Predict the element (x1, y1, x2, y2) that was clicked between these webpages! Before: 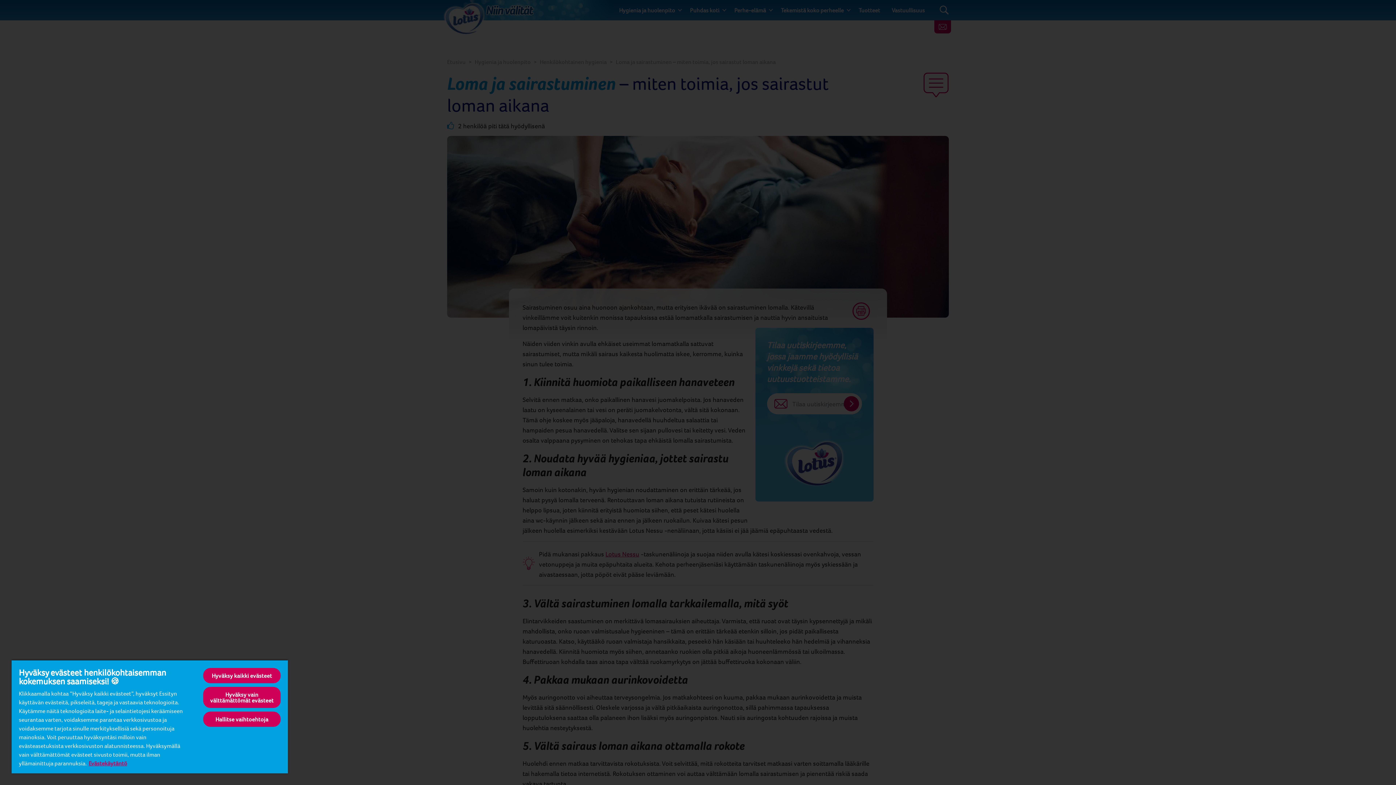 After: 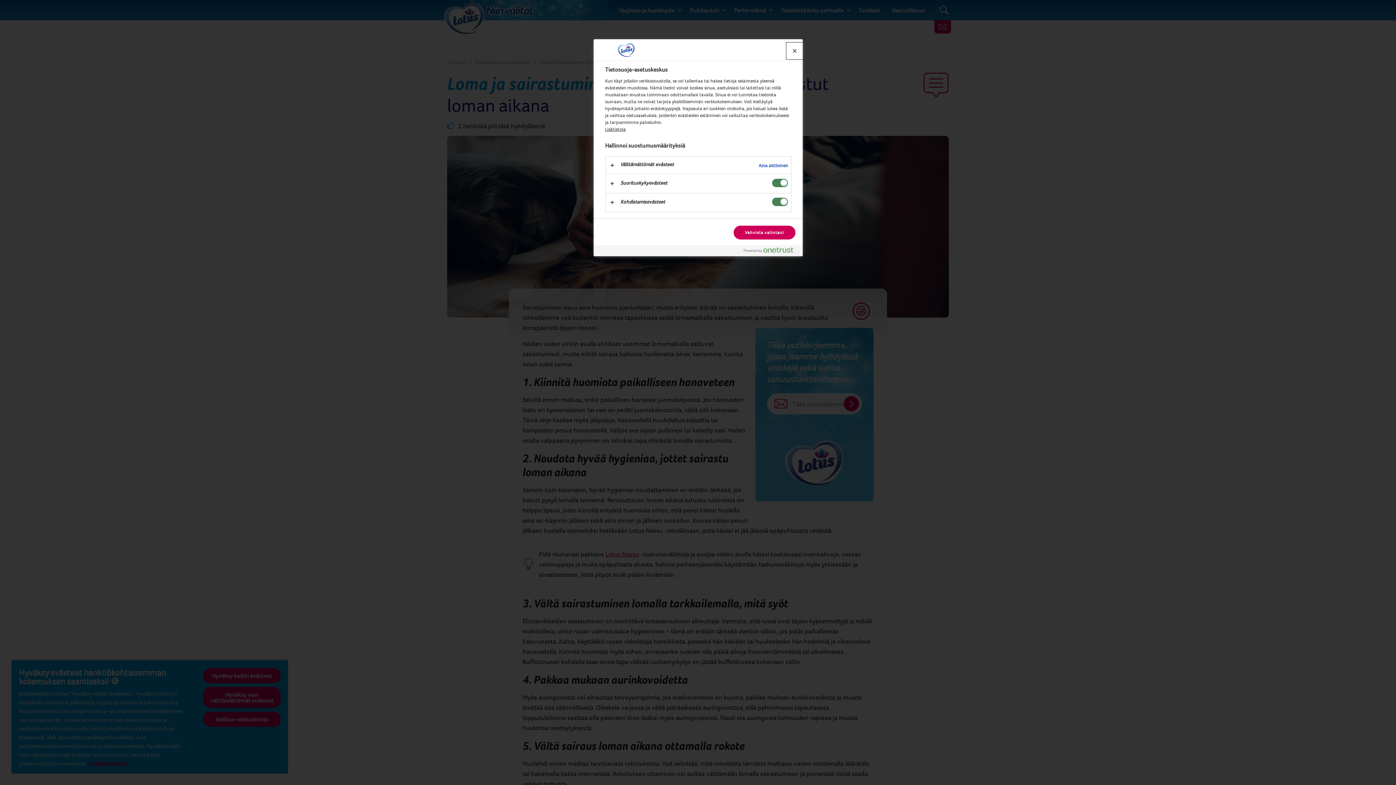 Action: label: Hallitse vaihtoehtoja bbox: (203, 712, 280, 727)